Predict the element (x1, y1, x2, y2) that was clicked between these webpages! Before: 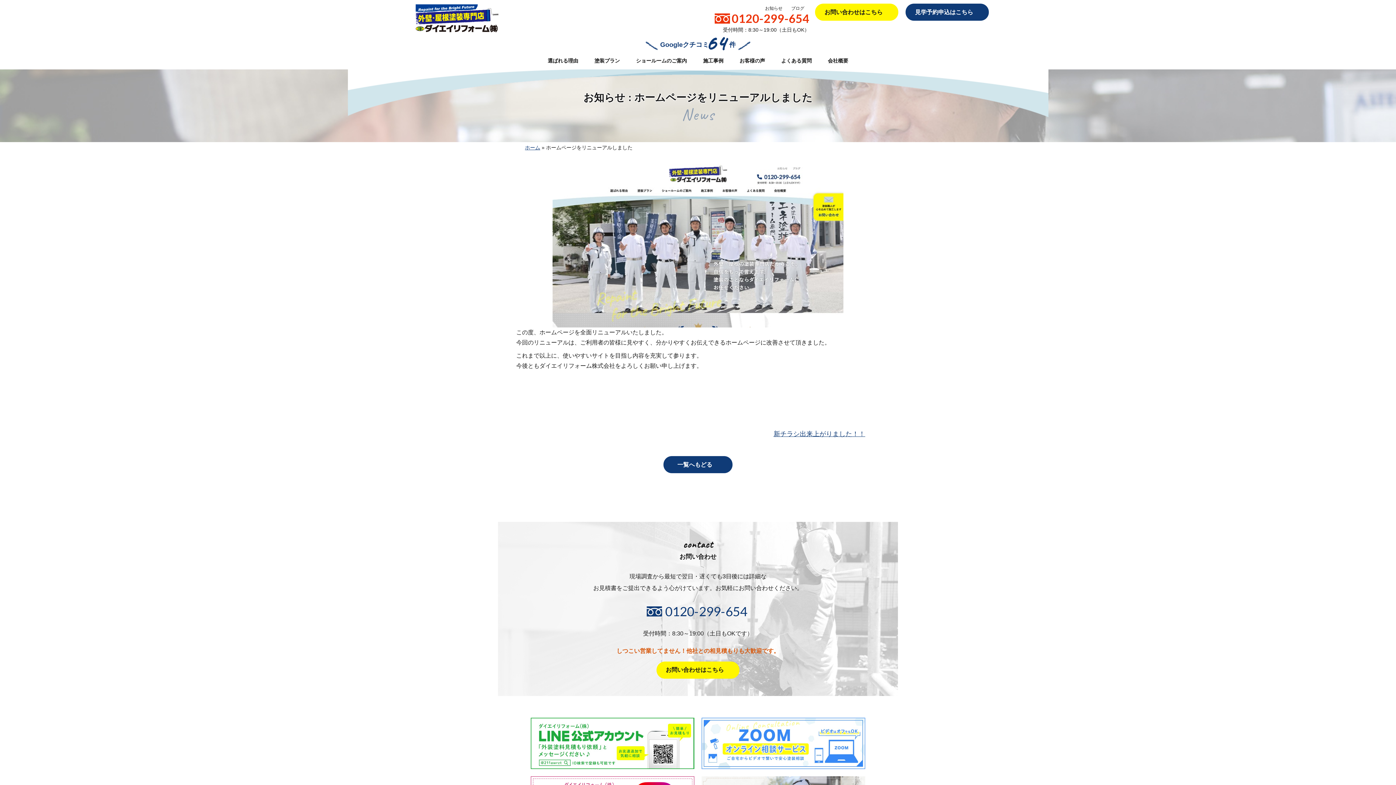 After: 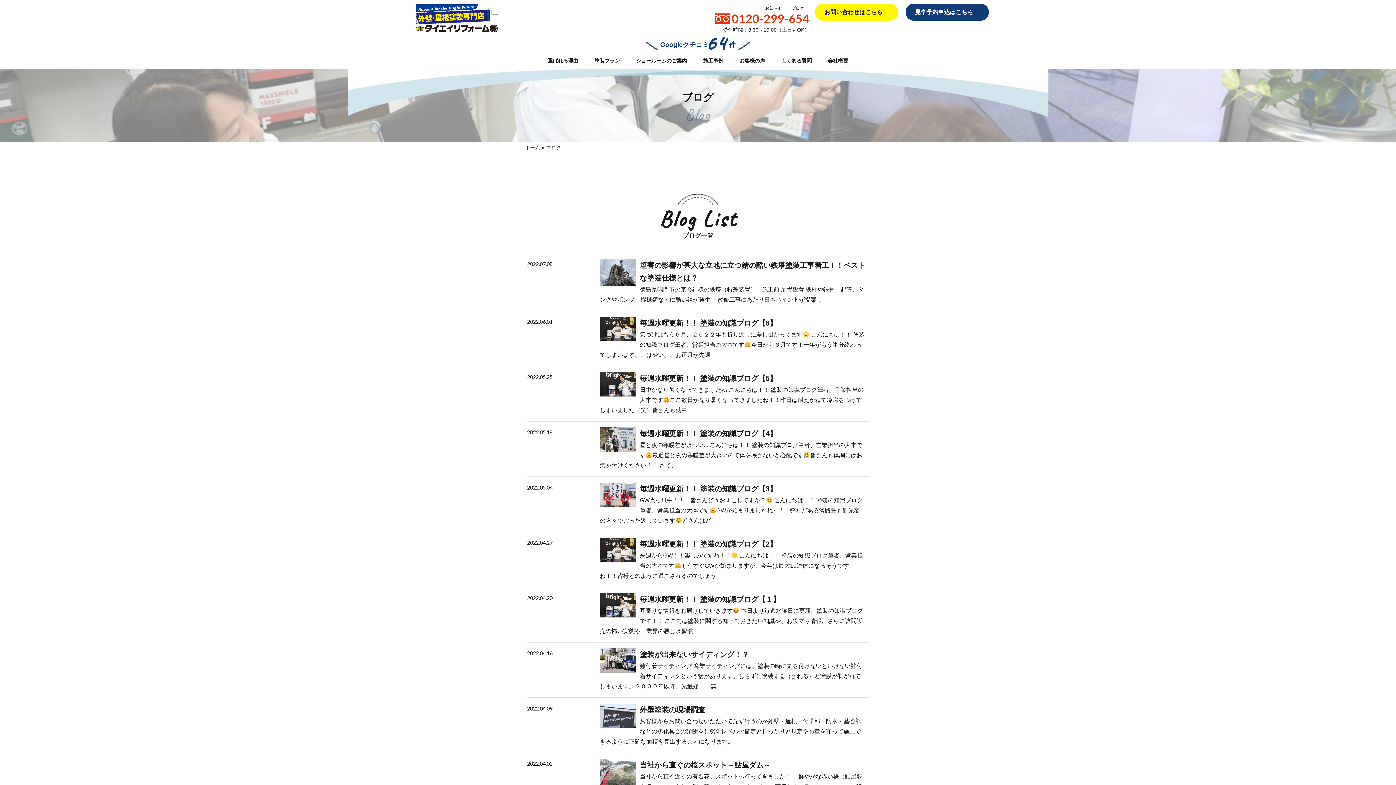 Action: bbox: (791, 5, 804, 10) label: ブログ